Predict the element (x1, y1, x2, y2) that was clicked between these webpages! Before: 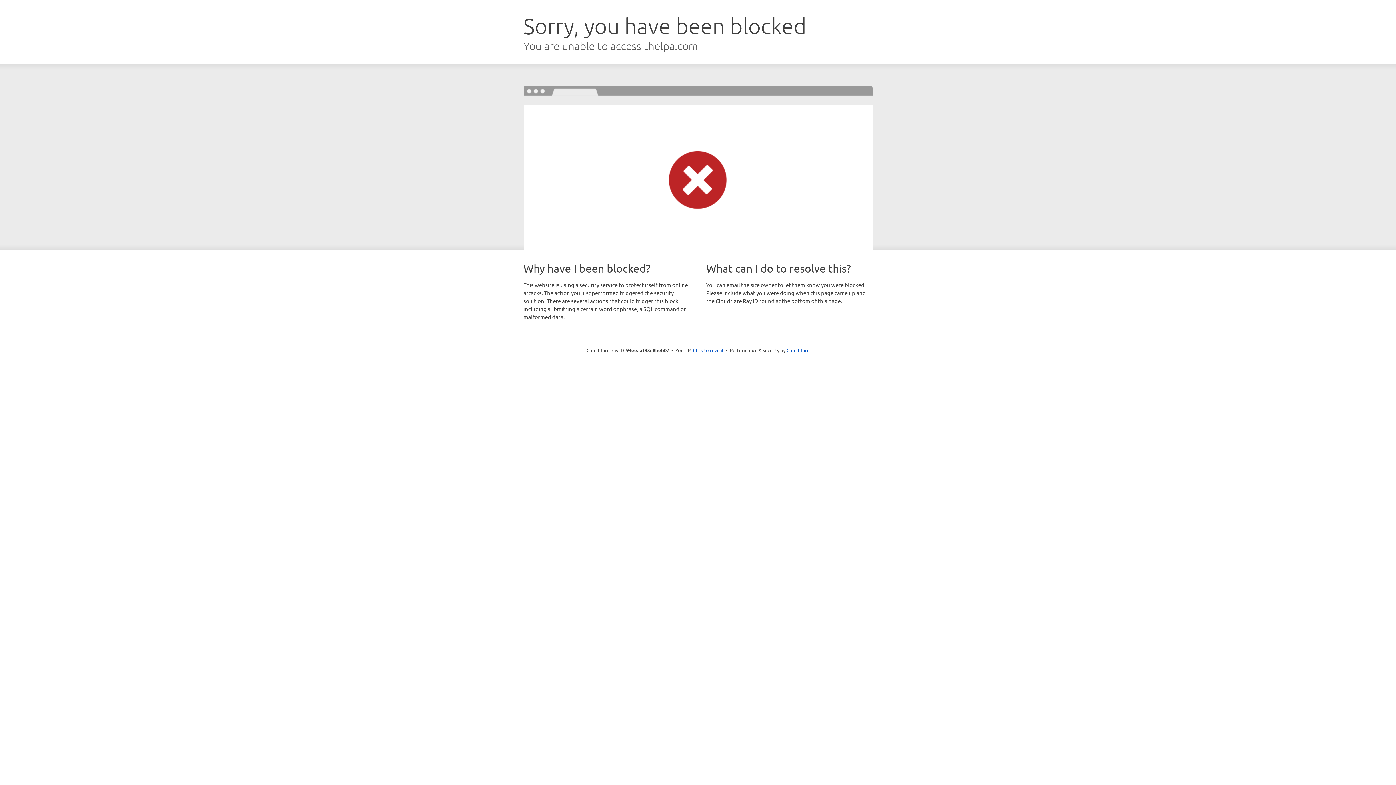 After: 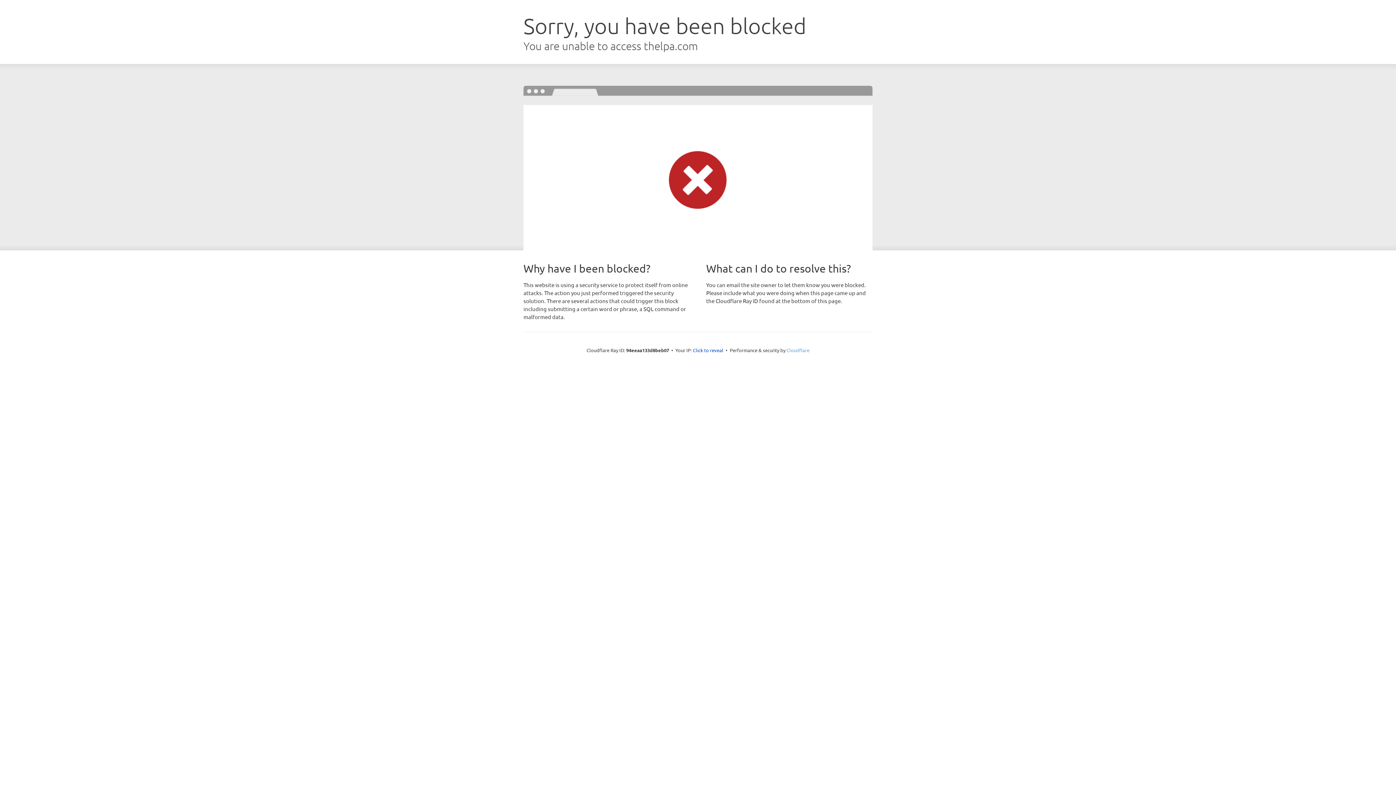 Action: bbox: (786, 347, 809, 353) label: Cloudflare